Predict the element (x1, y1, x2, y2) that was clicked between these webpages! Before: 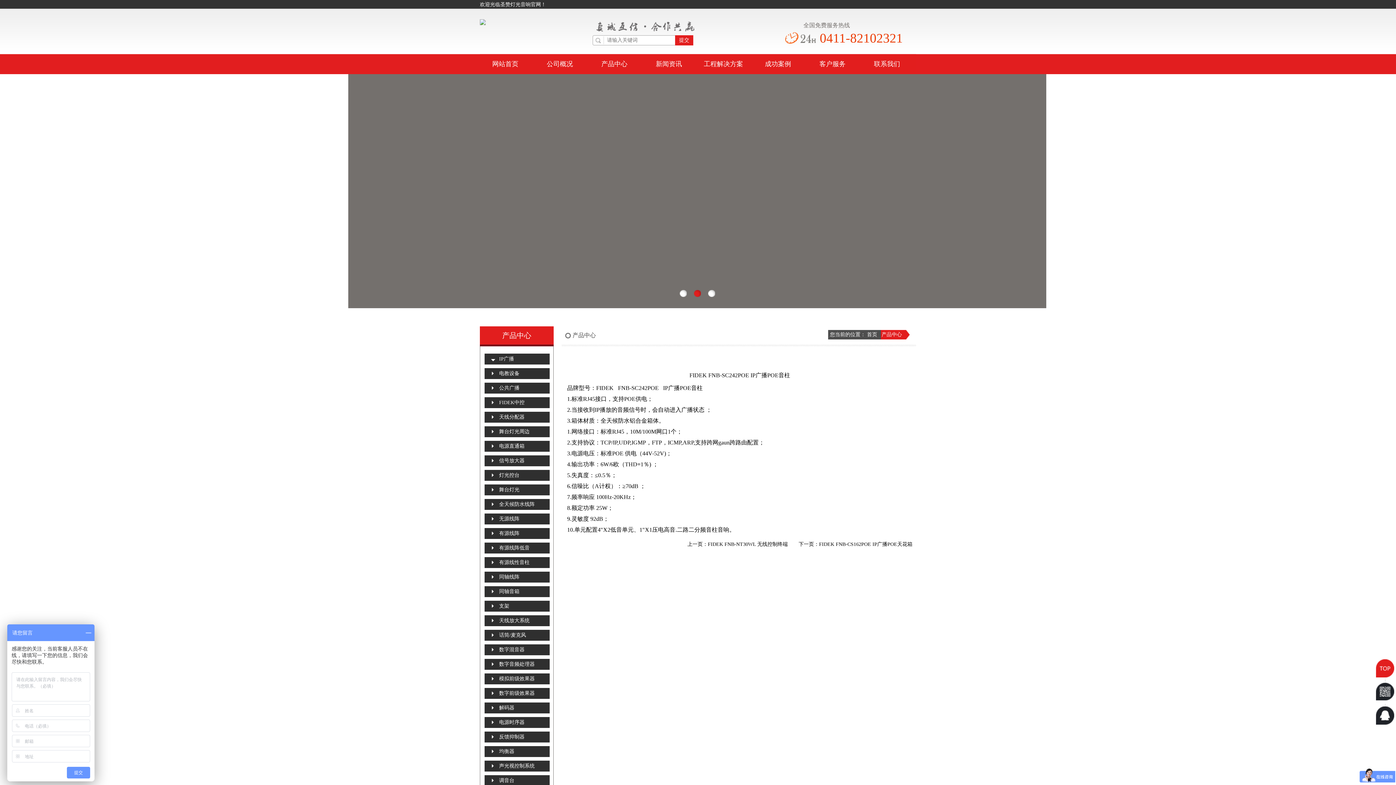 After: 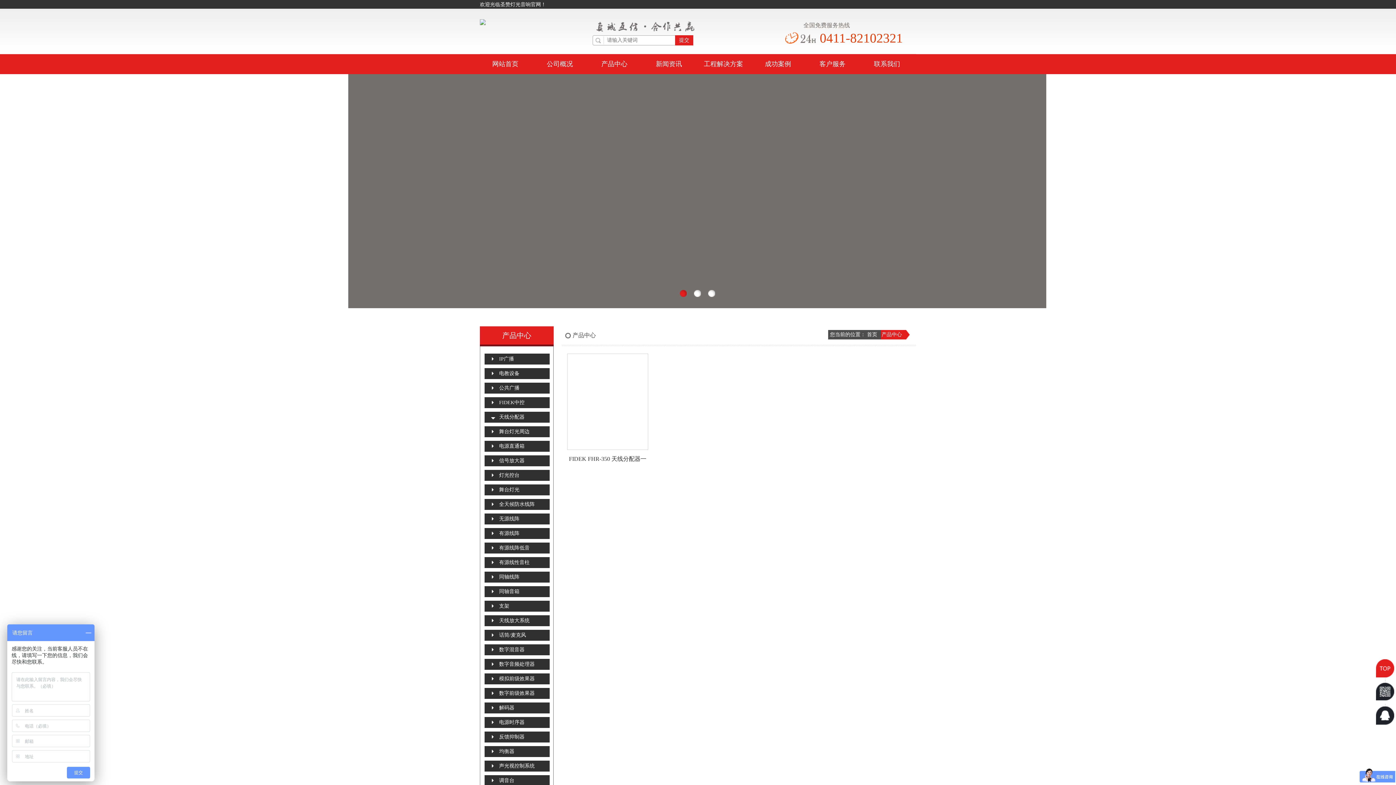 Action: label: 天线分配器 bbox: (499, 412, 548, 422)